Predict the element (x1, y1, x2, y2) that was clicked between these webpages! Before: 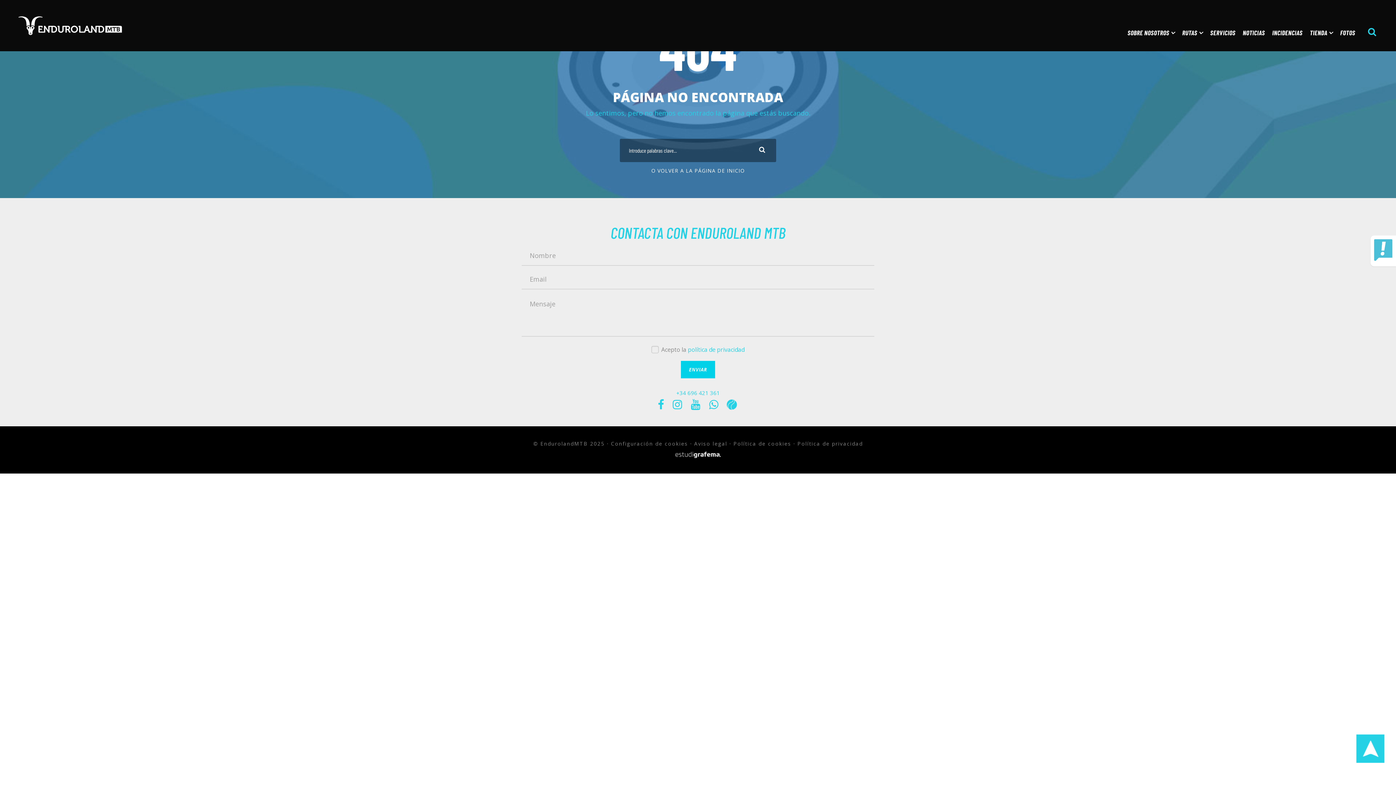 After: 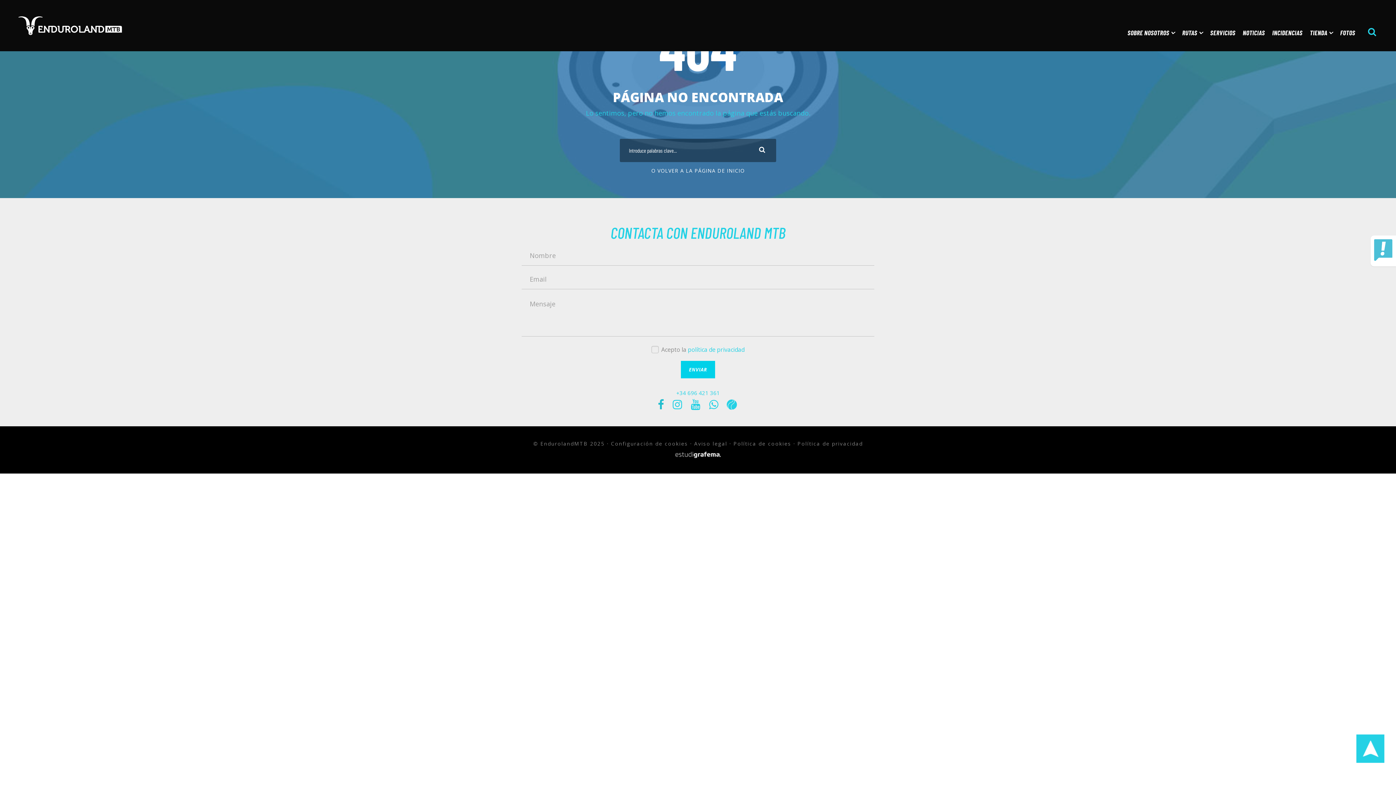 Action: bbox: (658, 397, 664, 412)